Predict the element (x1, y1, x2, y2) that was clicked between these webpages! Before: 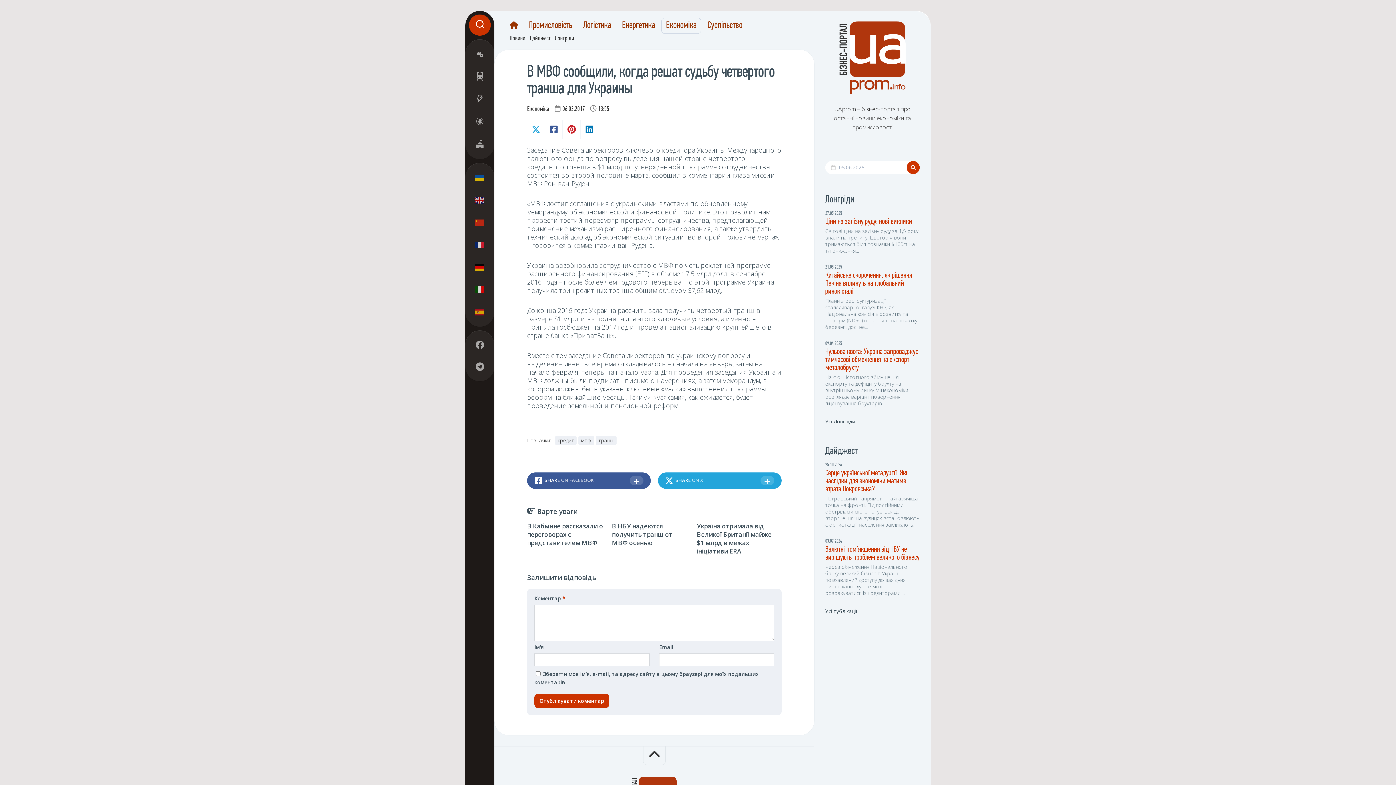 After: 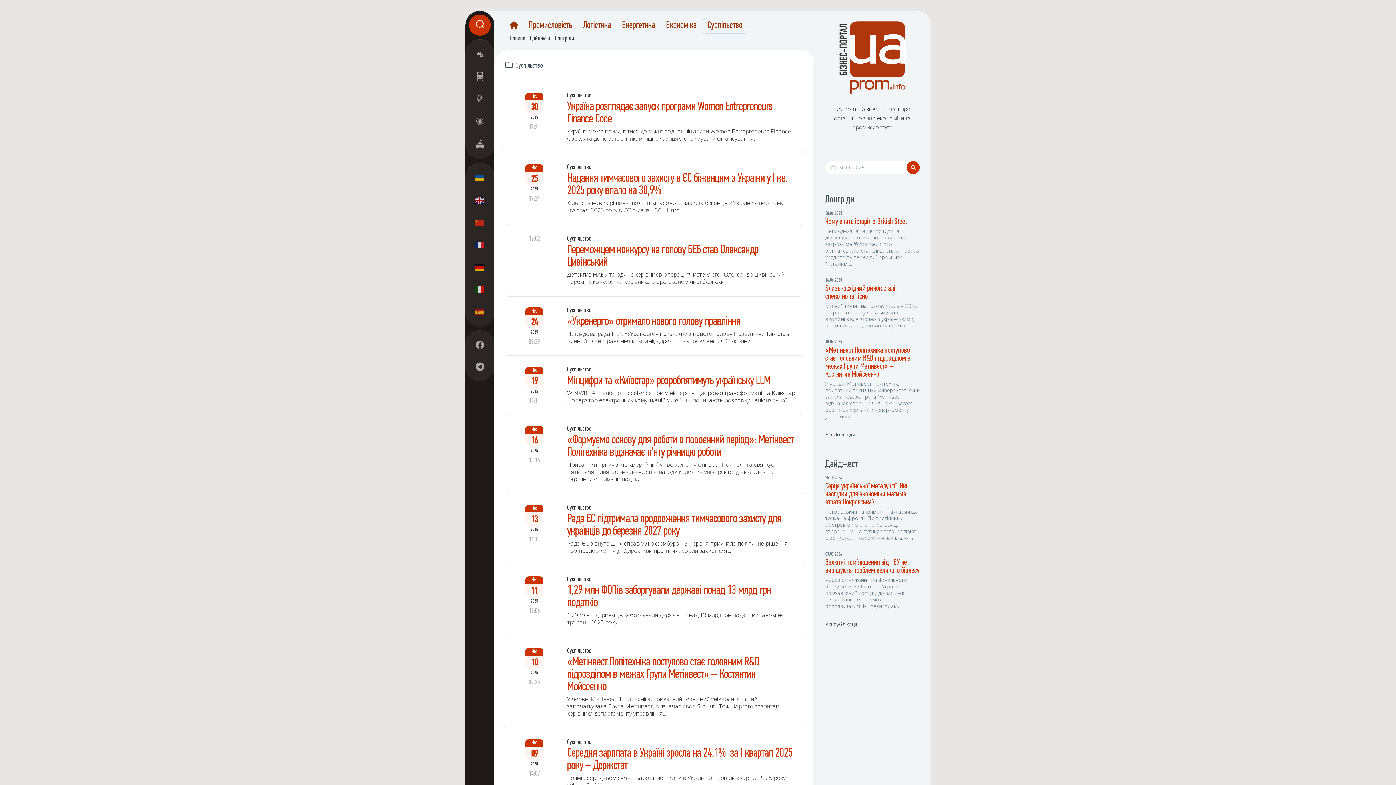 Action: bbox: (475, 138, 484, 150)